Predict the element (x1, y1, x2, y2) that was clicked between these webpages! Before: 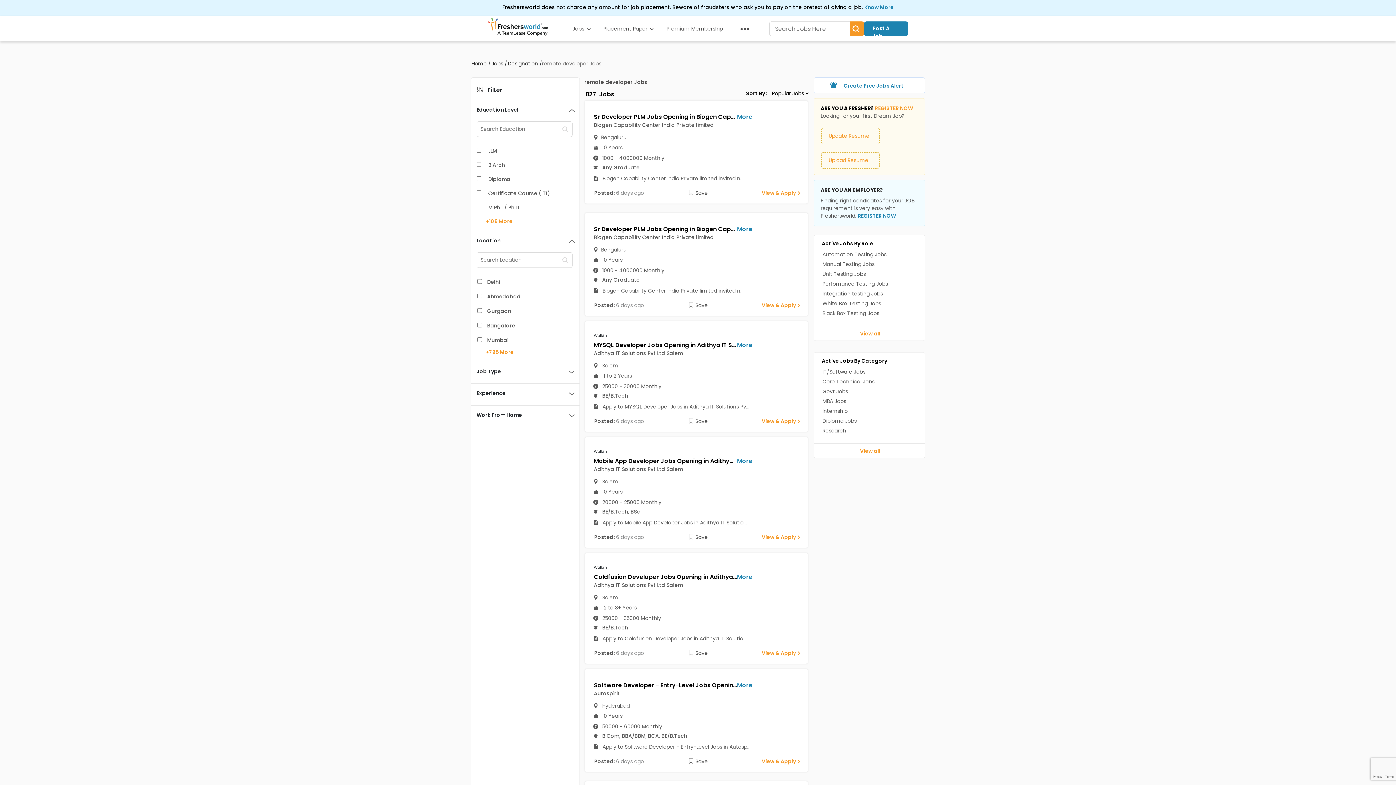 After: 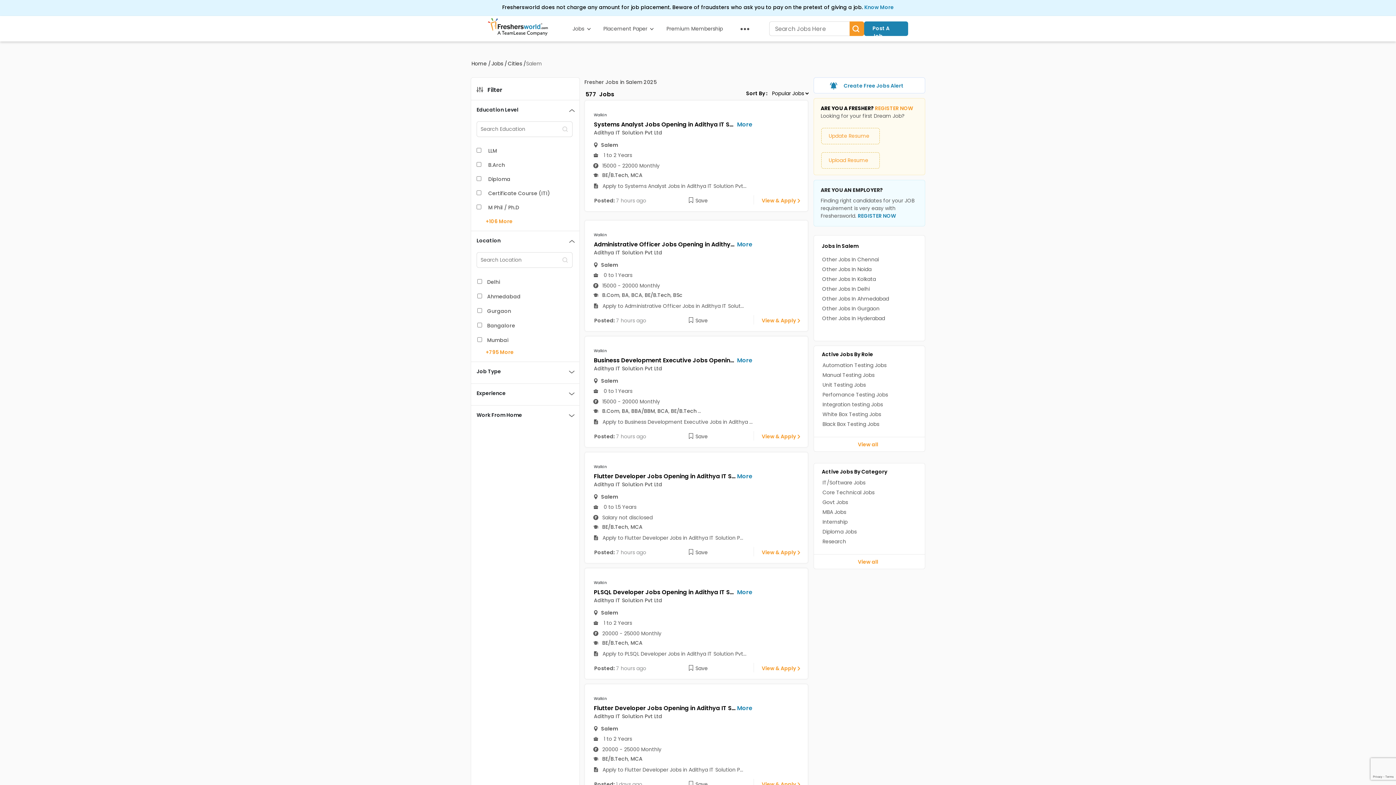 Action: bbox: (601, 361, 618, 369) label: Salem